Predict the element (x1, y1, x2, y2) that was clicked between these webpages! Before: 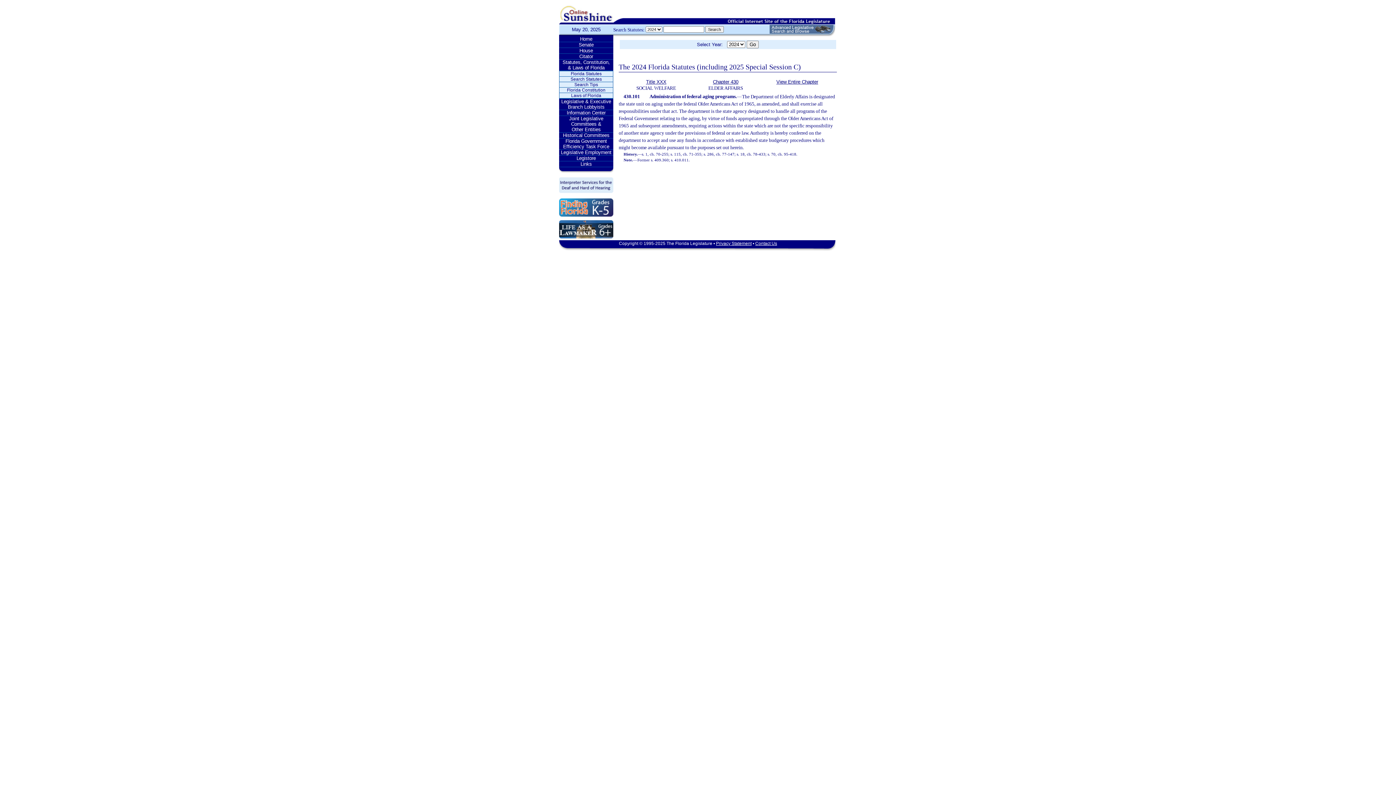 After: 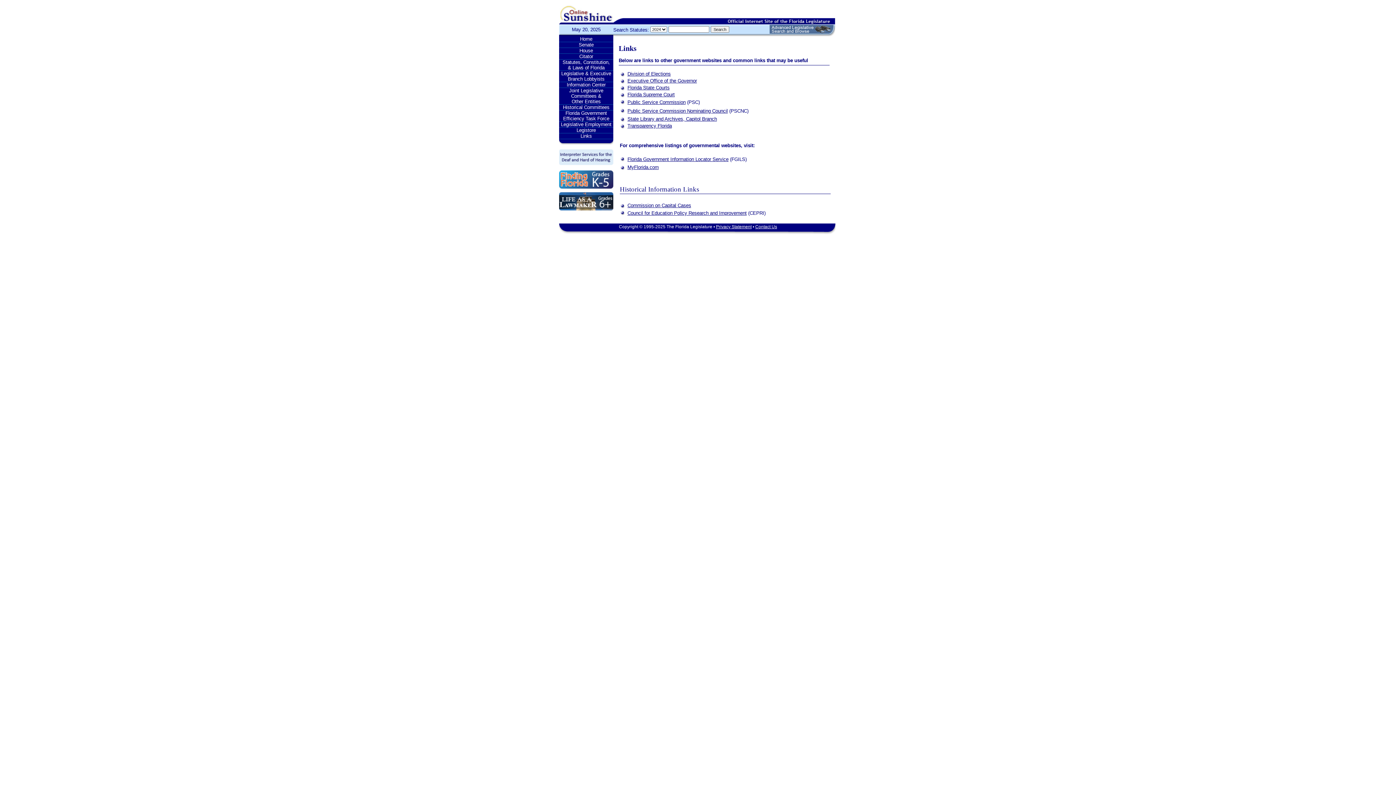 Action: bbox: (559, 161, 613, 166) label: Links